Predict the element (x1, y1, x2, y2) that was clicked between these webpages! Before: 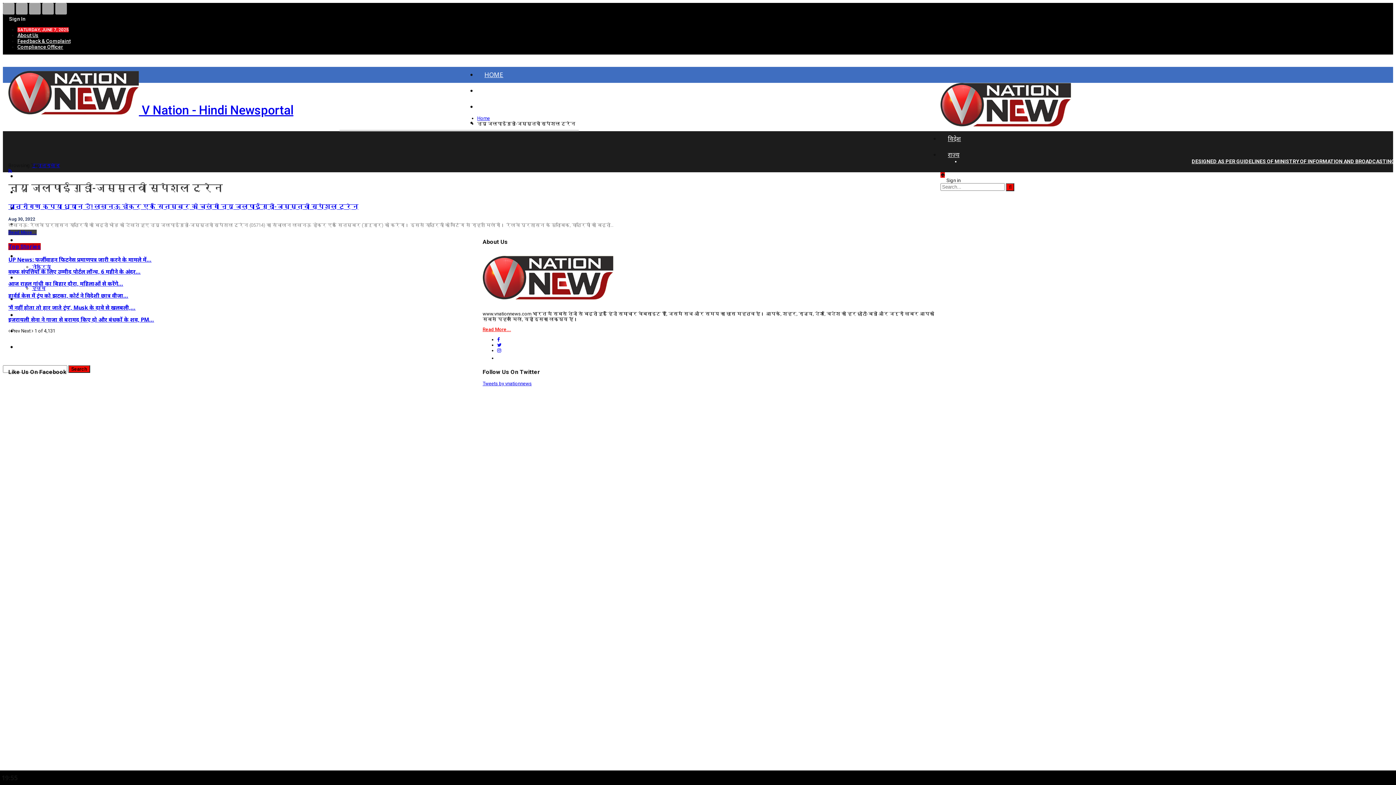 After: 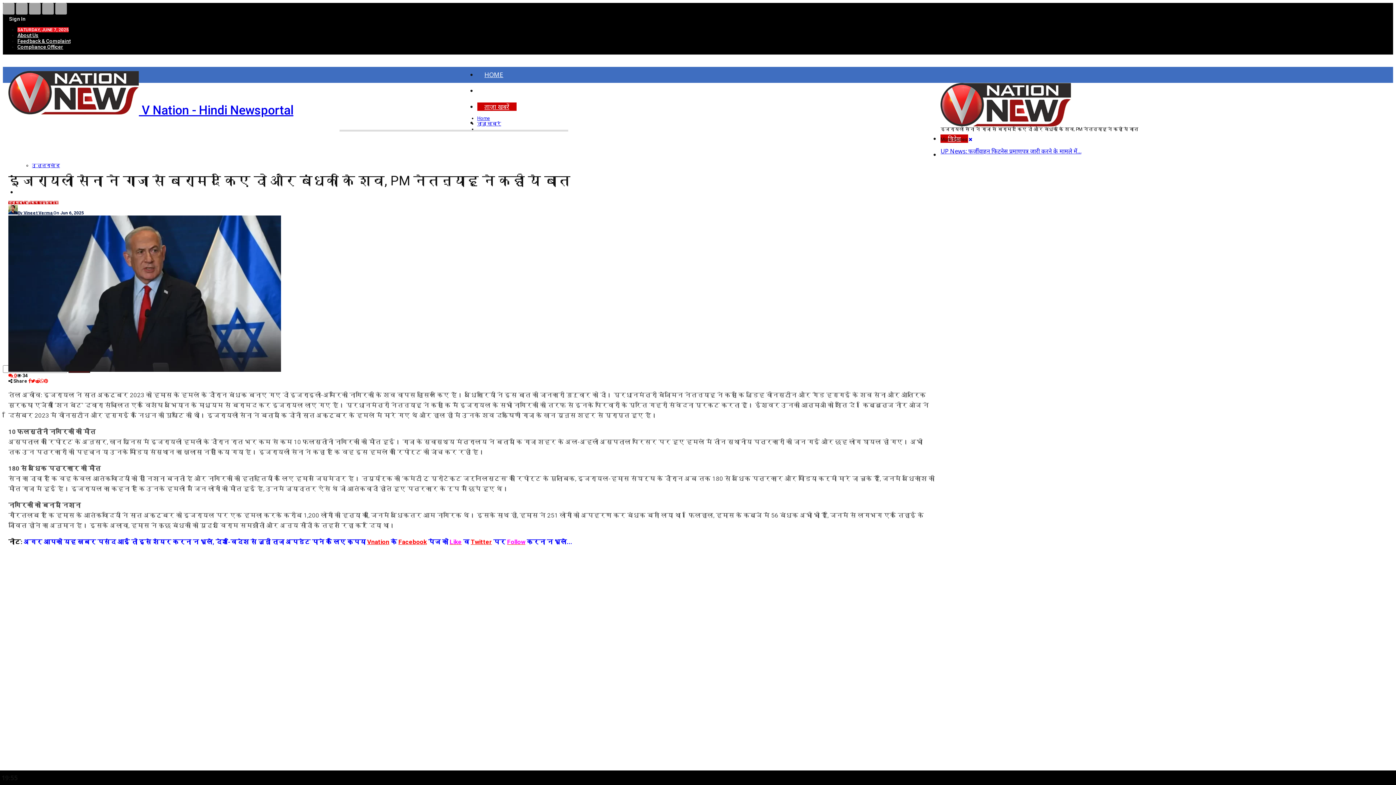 Action: label: इजरायली सेना ने गाजा से बरामद किए दो और बंधकों के शव, PM… bbox: (8, 316, 154, 323)